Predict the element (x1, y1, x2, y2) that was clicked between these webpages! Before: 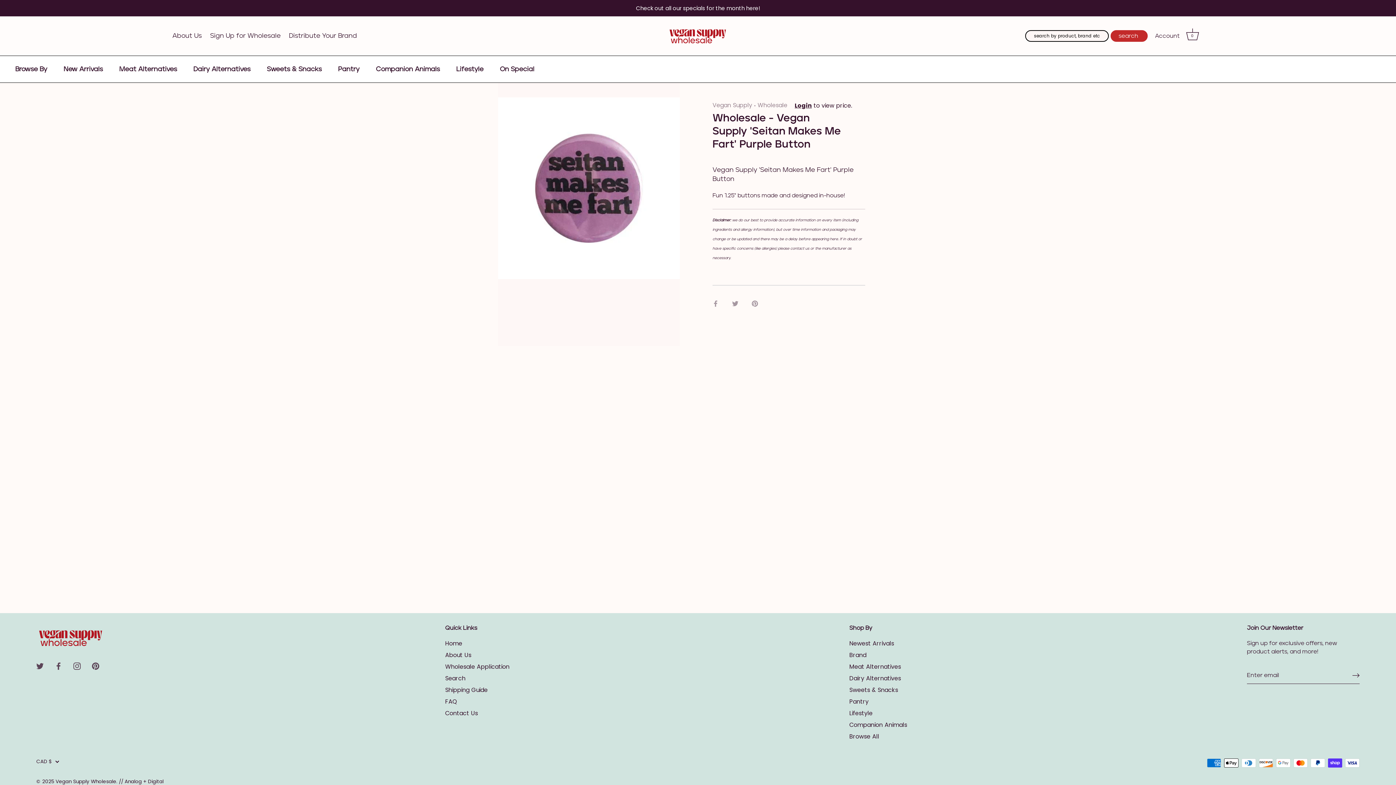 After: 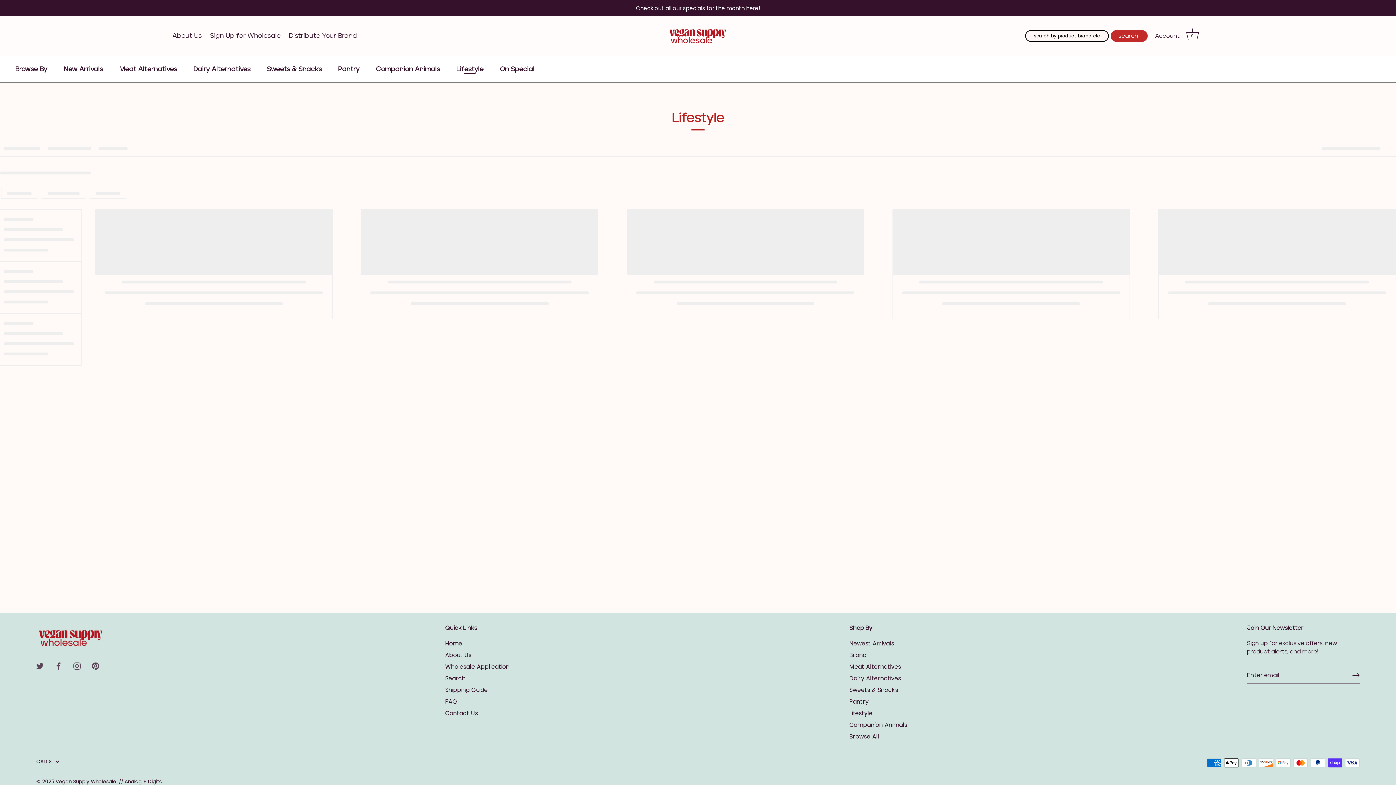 Action: bbox: (456, 65, 483, 73) label: Lifestyle